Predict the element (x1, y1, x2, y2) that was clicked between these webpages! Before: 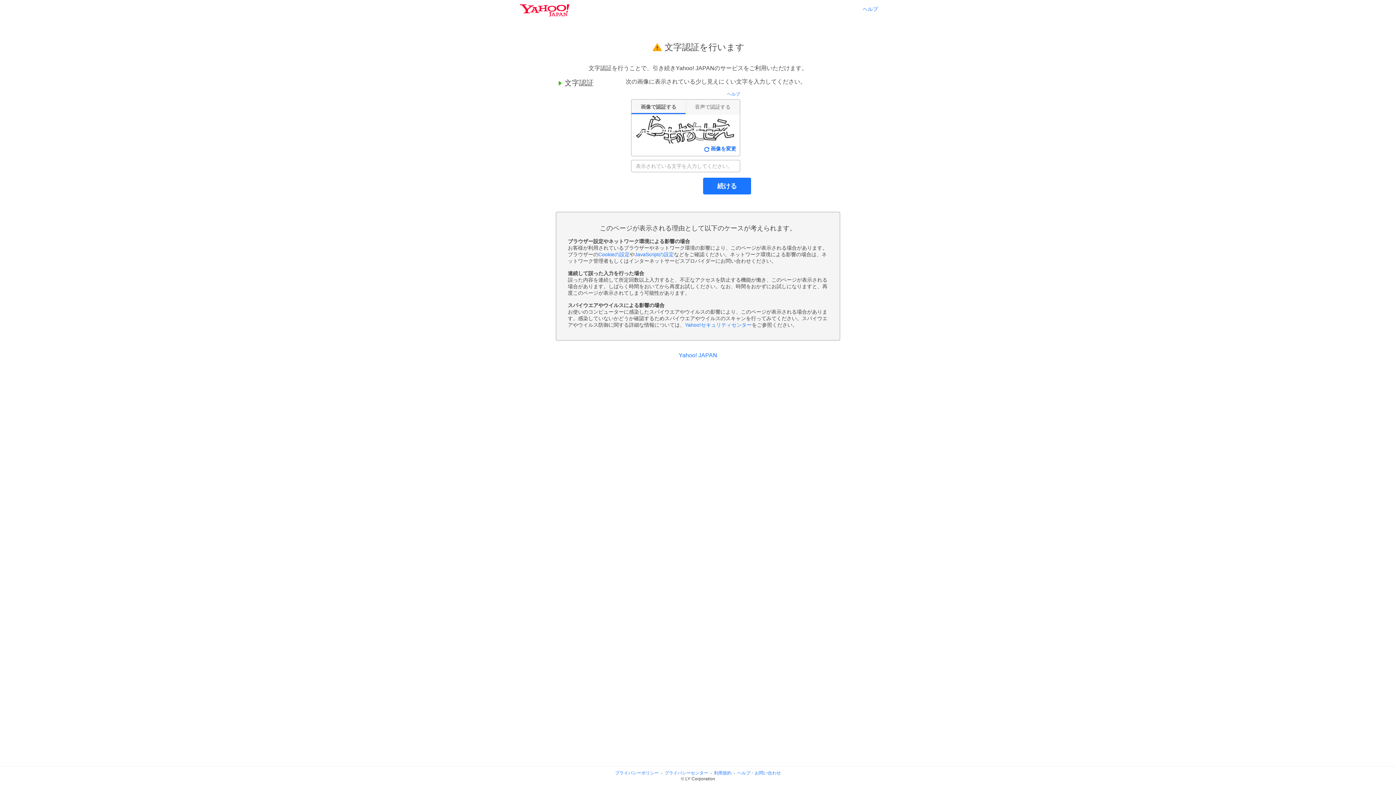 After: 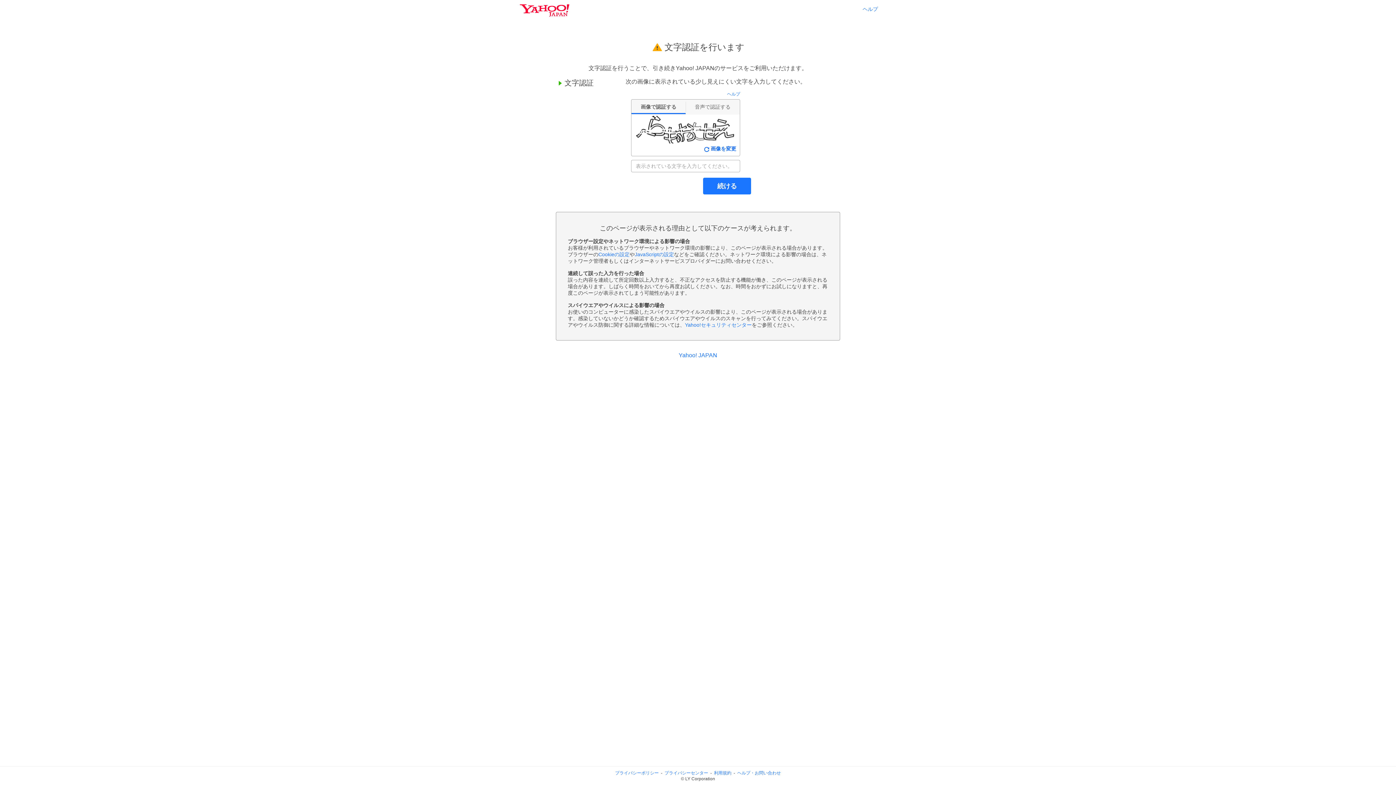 Action: bbox: (862, 6, 878, 11) label: ヘルプ